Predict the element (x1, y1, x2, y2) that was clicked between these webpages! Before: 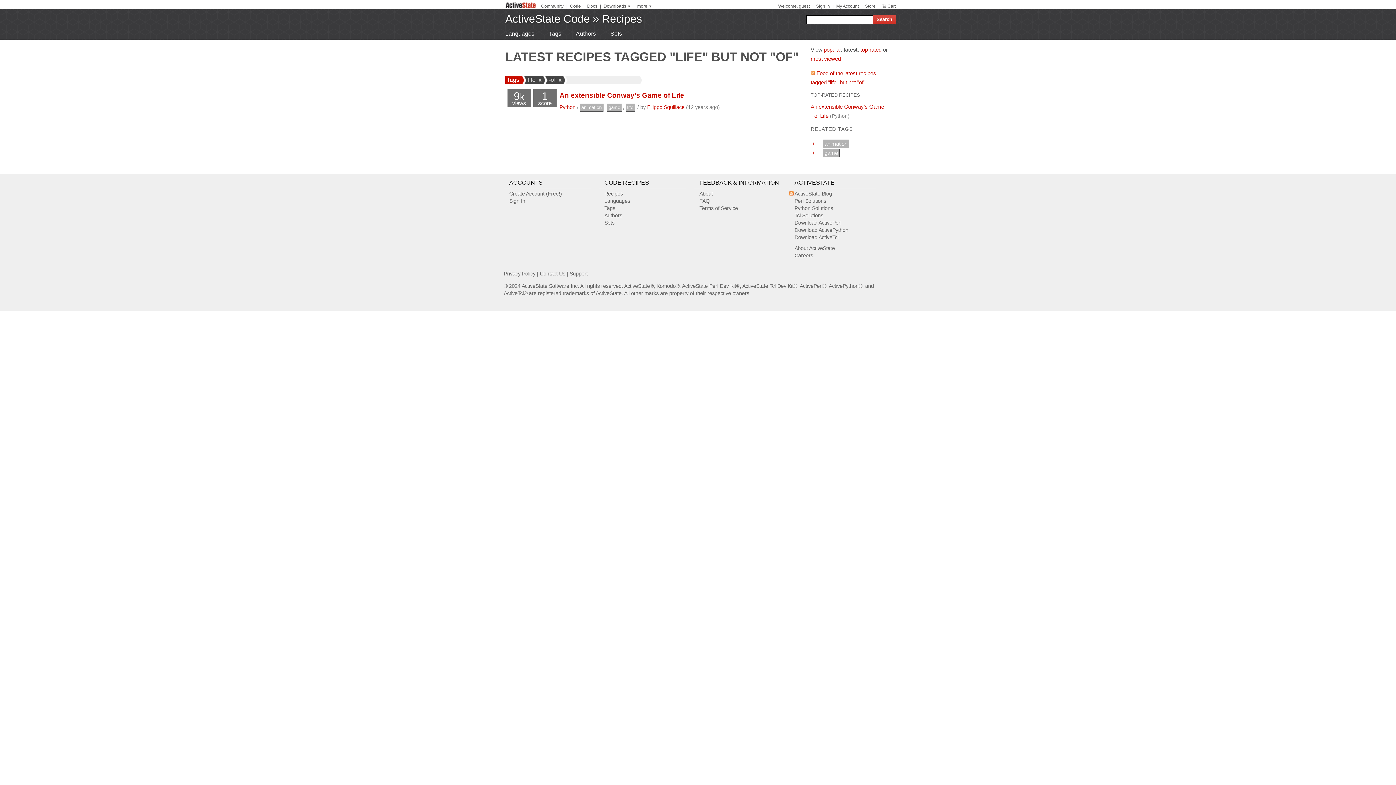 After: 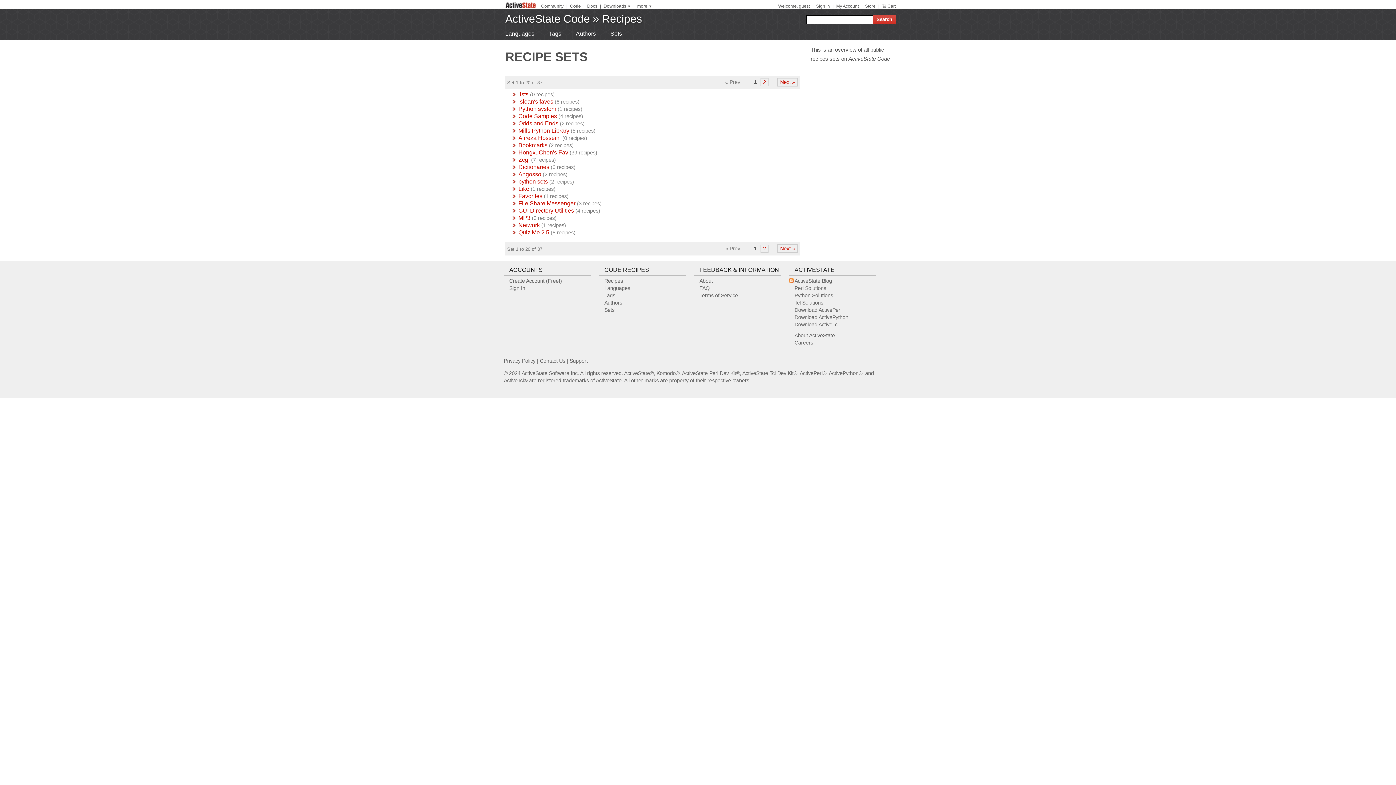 Action: bbox: (603, 29, 629, 38) label: Sets